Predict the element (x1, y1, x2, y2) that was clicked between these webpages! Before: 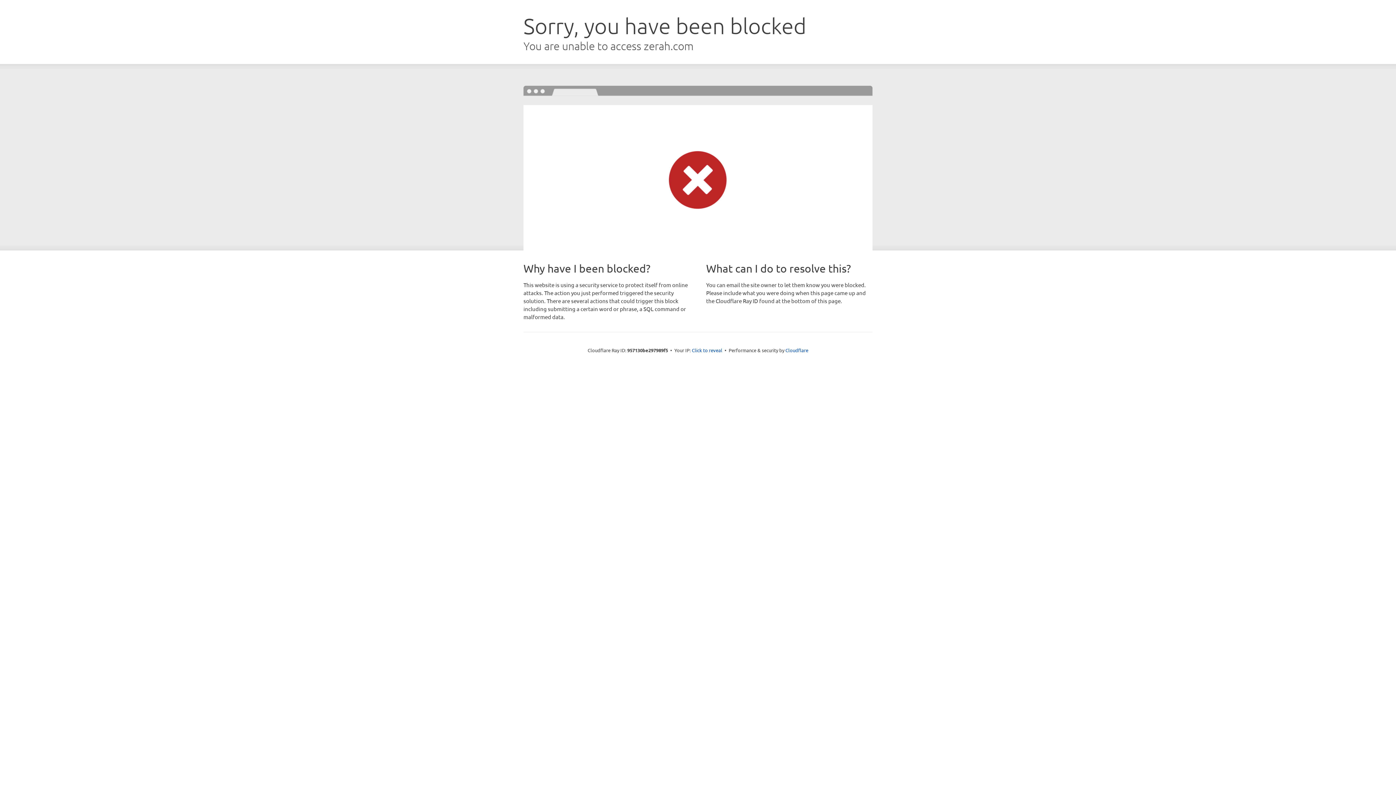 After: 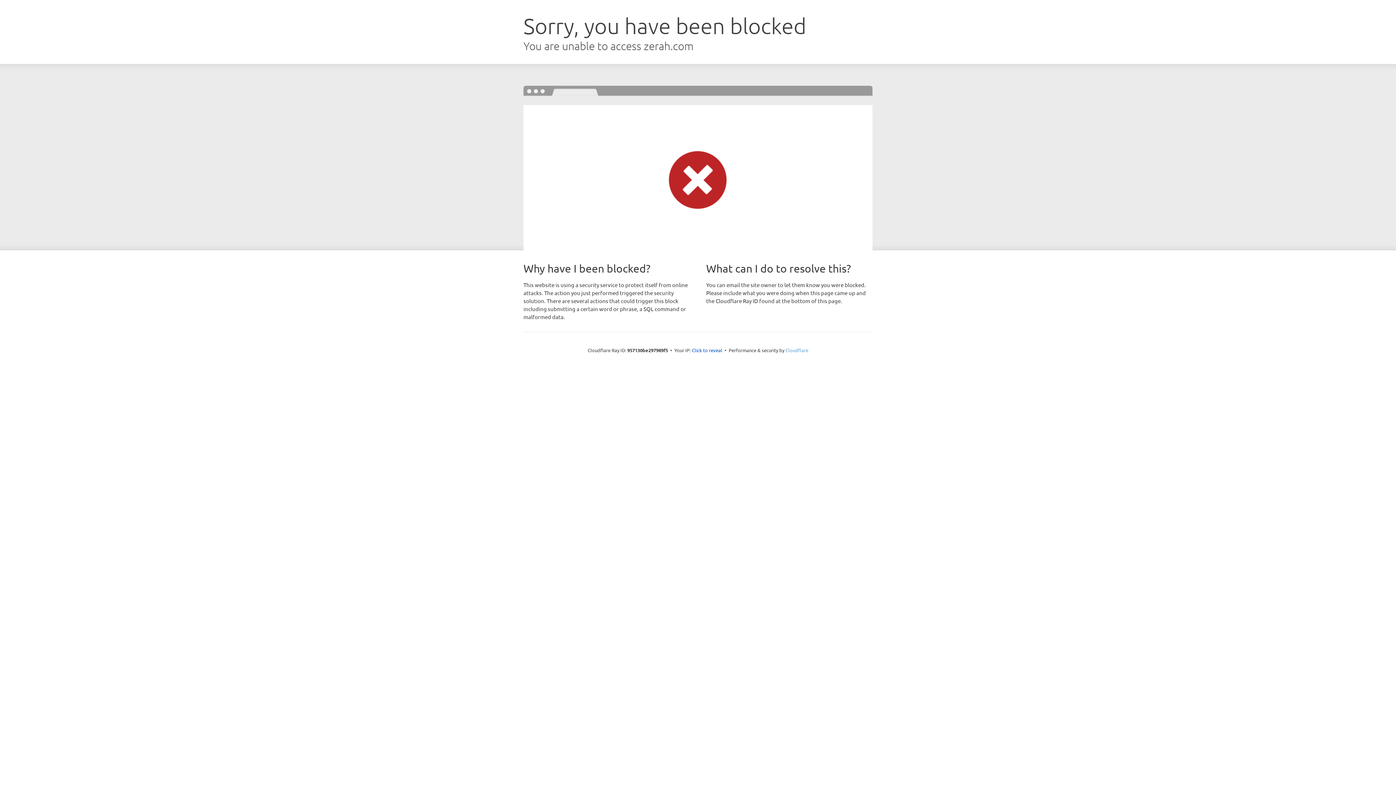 Action: label: Cloudflare bbox: (785, 347, 808, 353)